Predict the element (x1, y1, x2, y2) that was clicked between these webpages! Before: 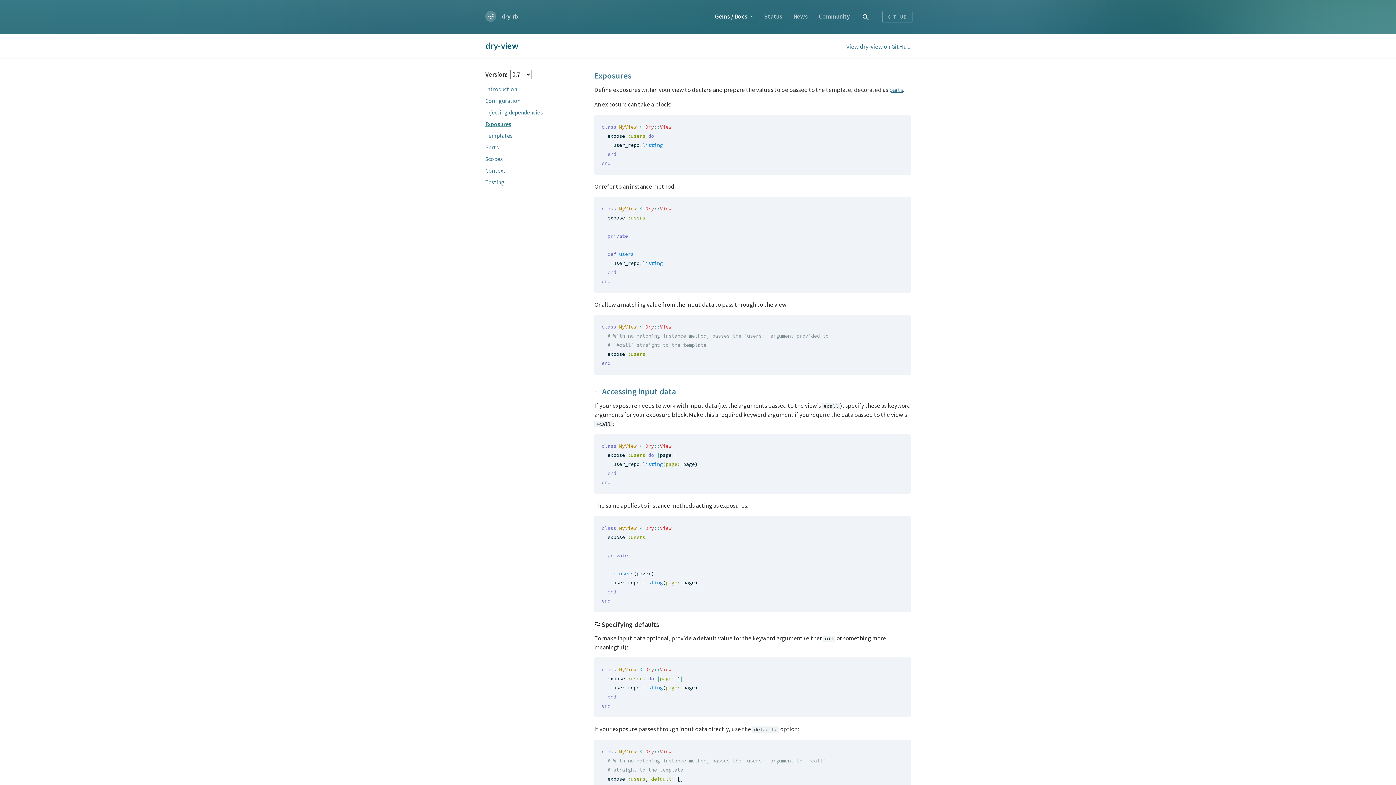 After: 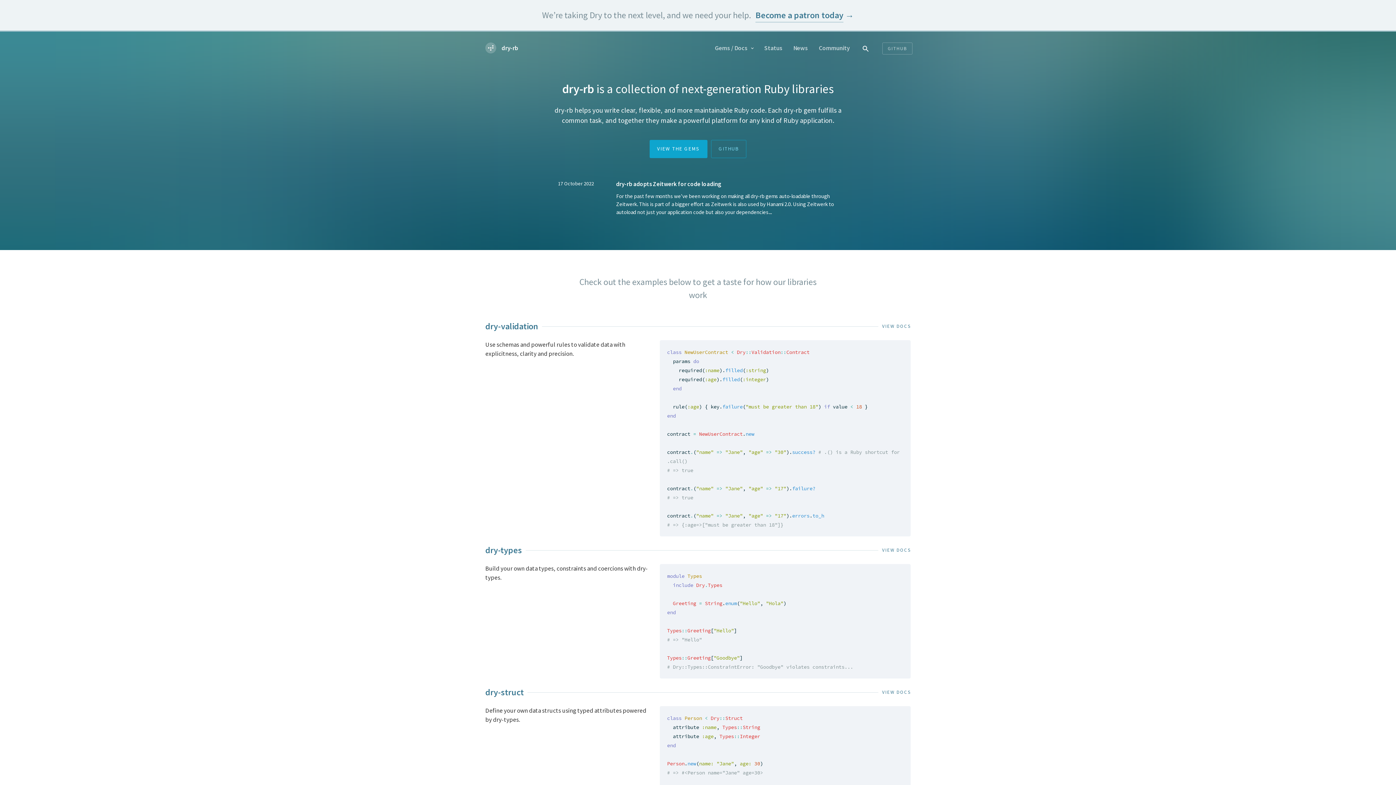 Action: bbox: (501, 12, 518, 22) label: dry-rb